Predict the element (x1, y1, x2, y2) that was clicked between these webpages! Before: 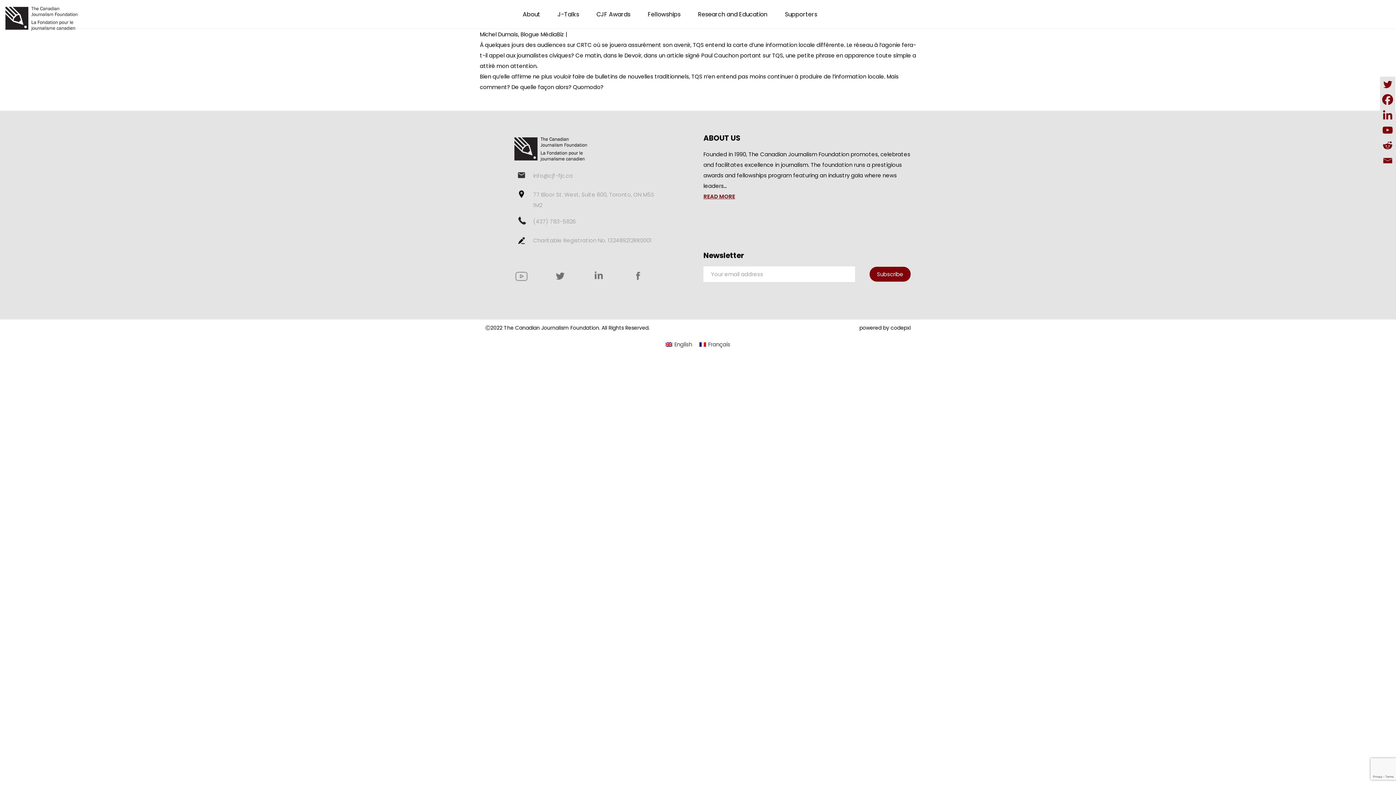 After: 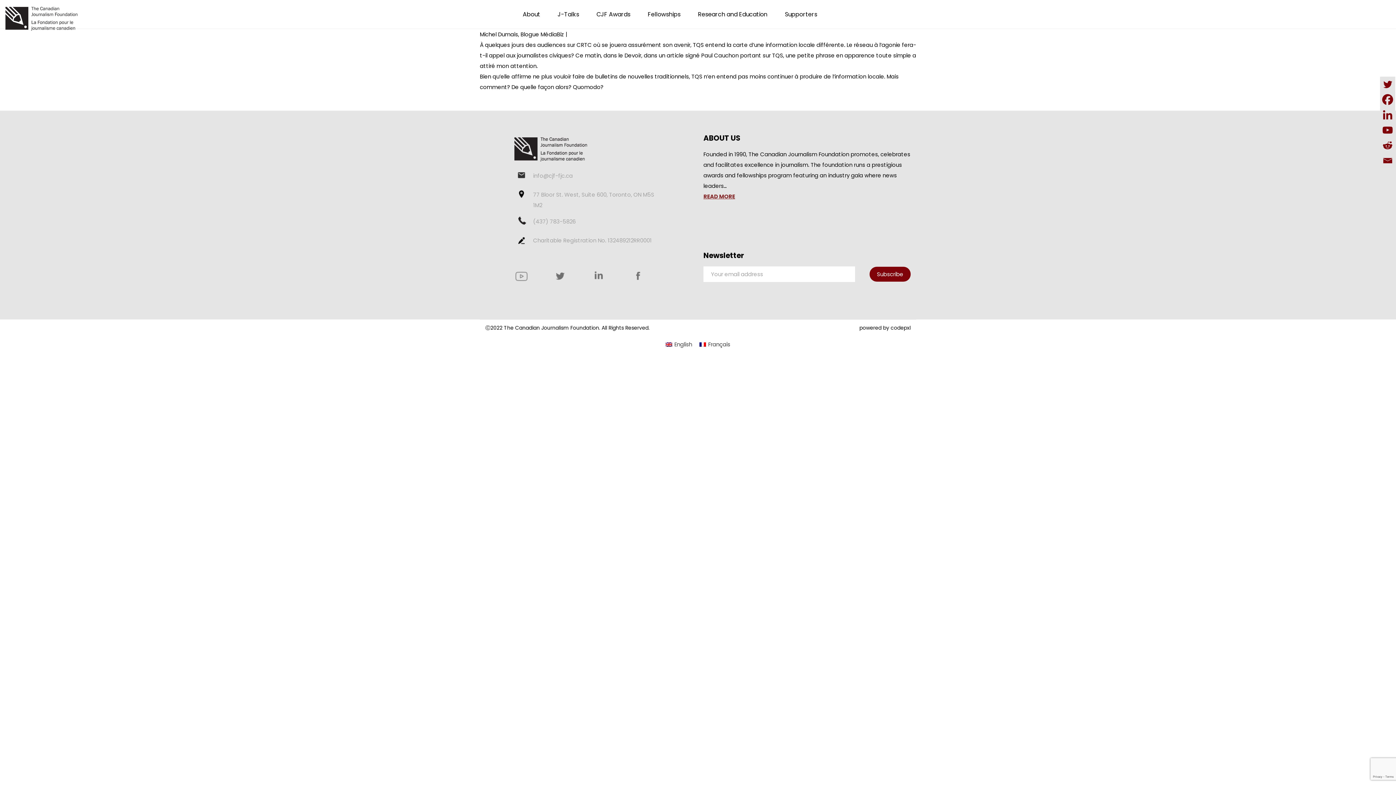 Action: bbox: (1380, 92, 1395, 107) label: Facebook